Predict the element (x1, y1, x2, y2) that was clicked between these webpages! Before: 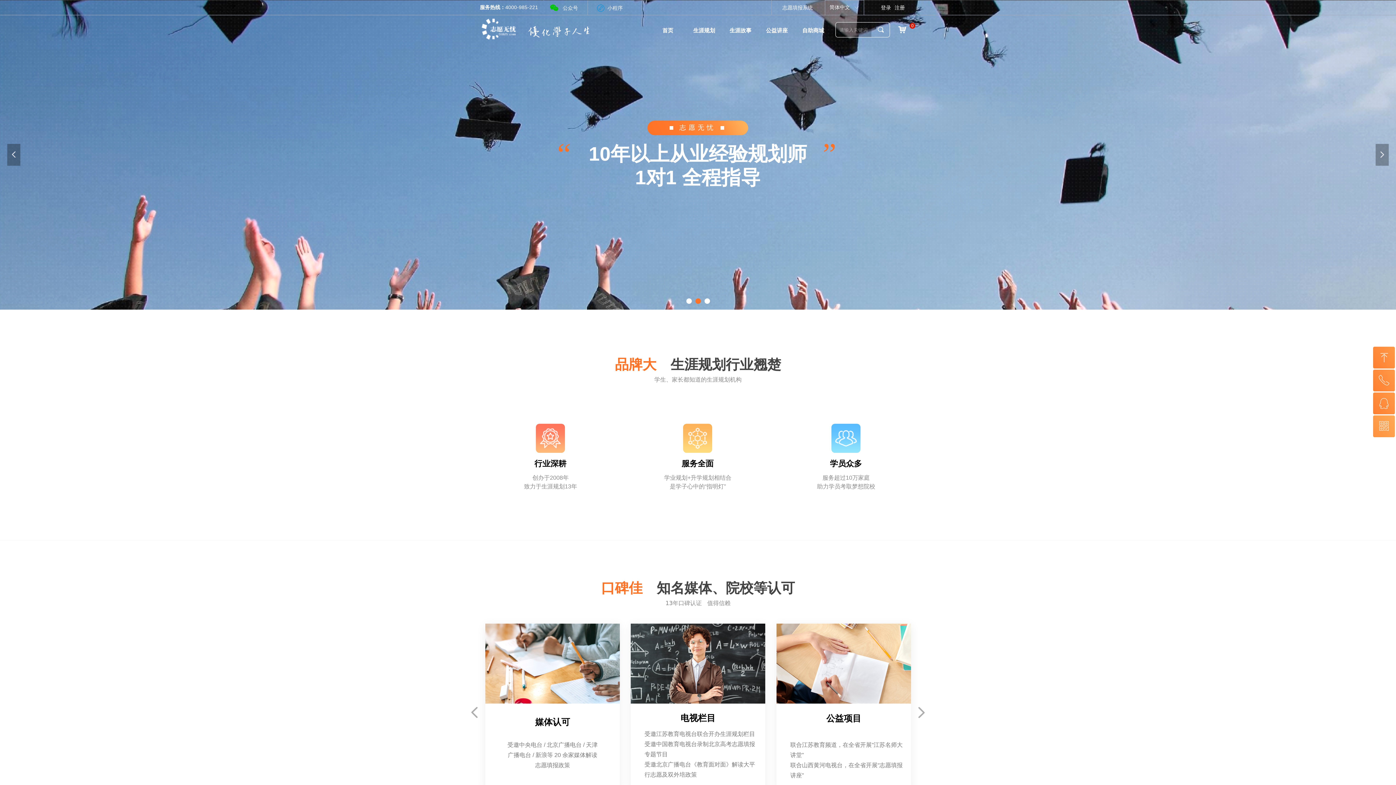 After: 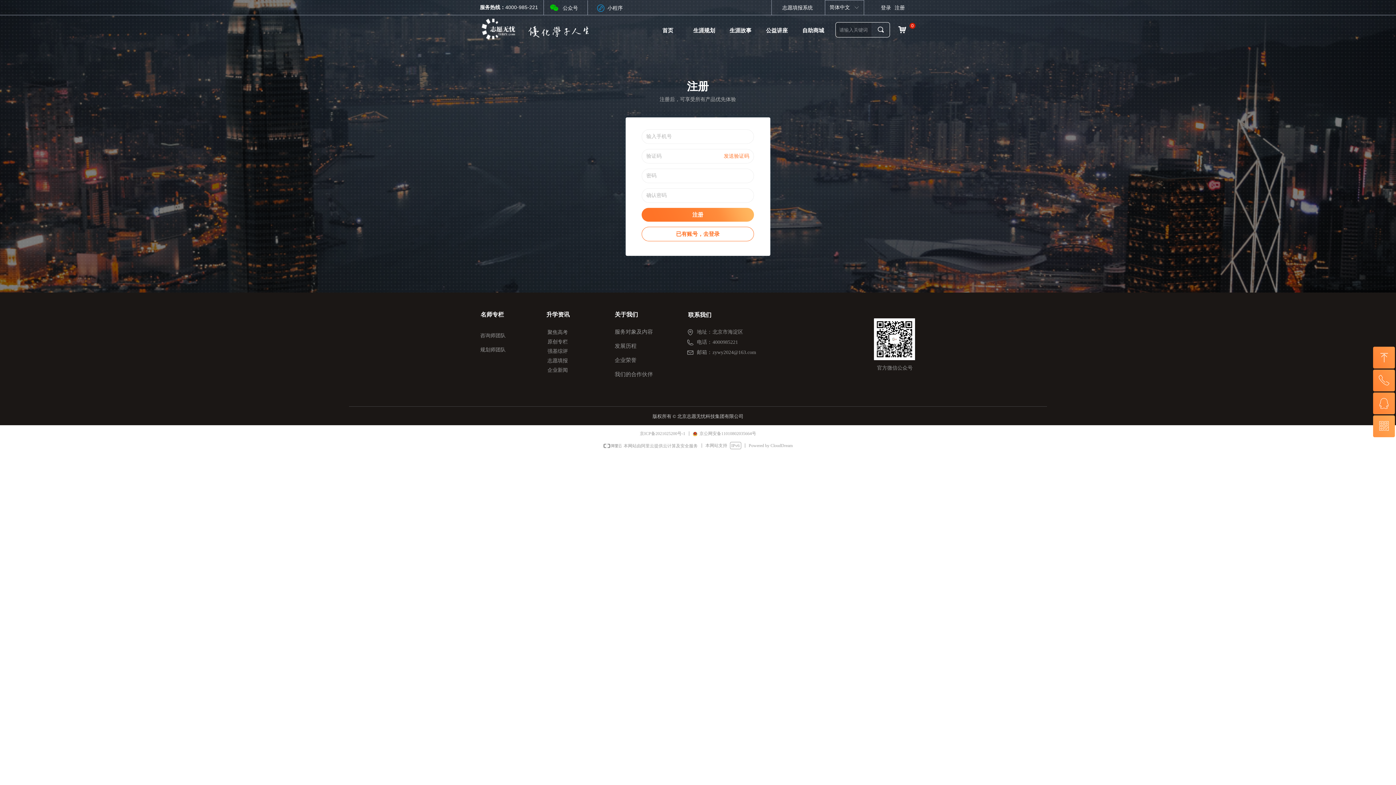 Action: bbox: (894, 5, 905, 10) label: 注册